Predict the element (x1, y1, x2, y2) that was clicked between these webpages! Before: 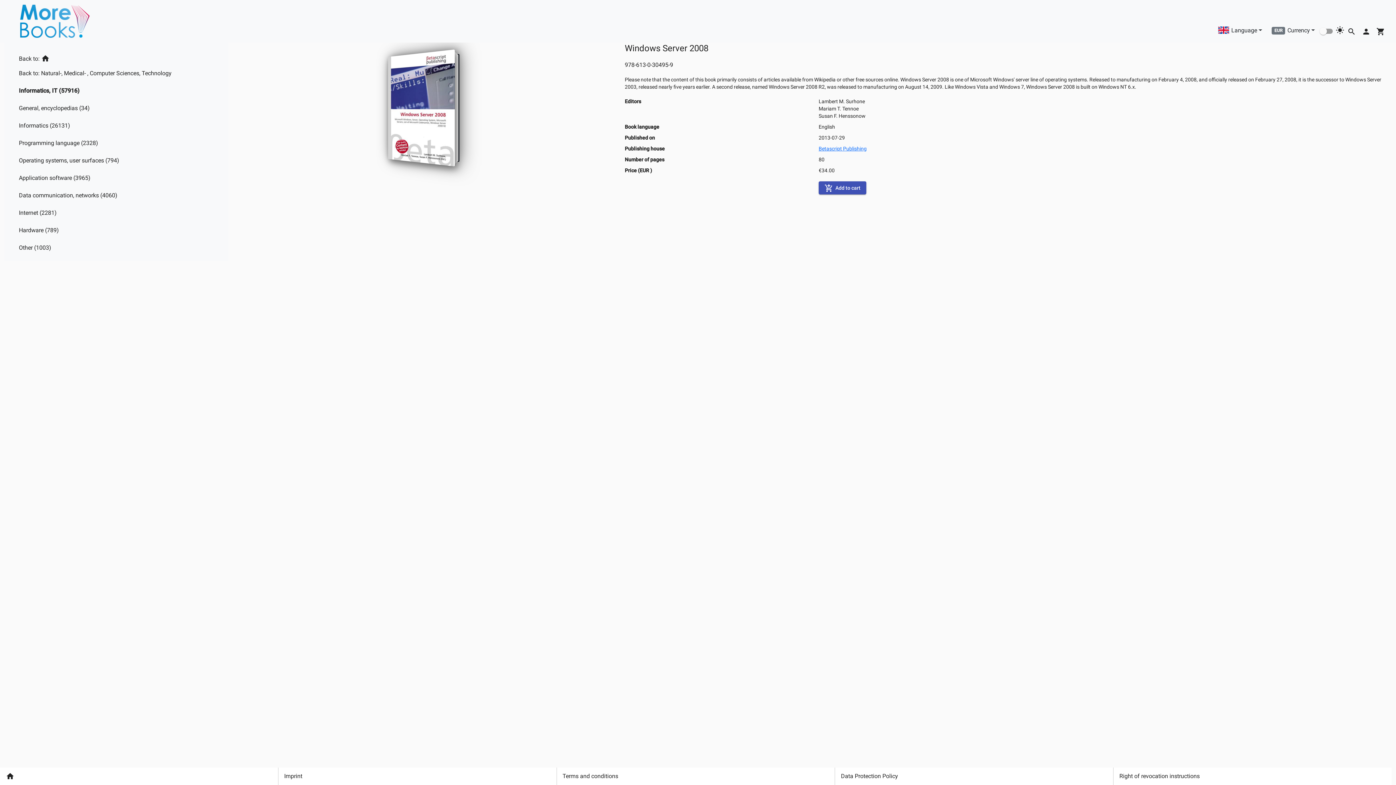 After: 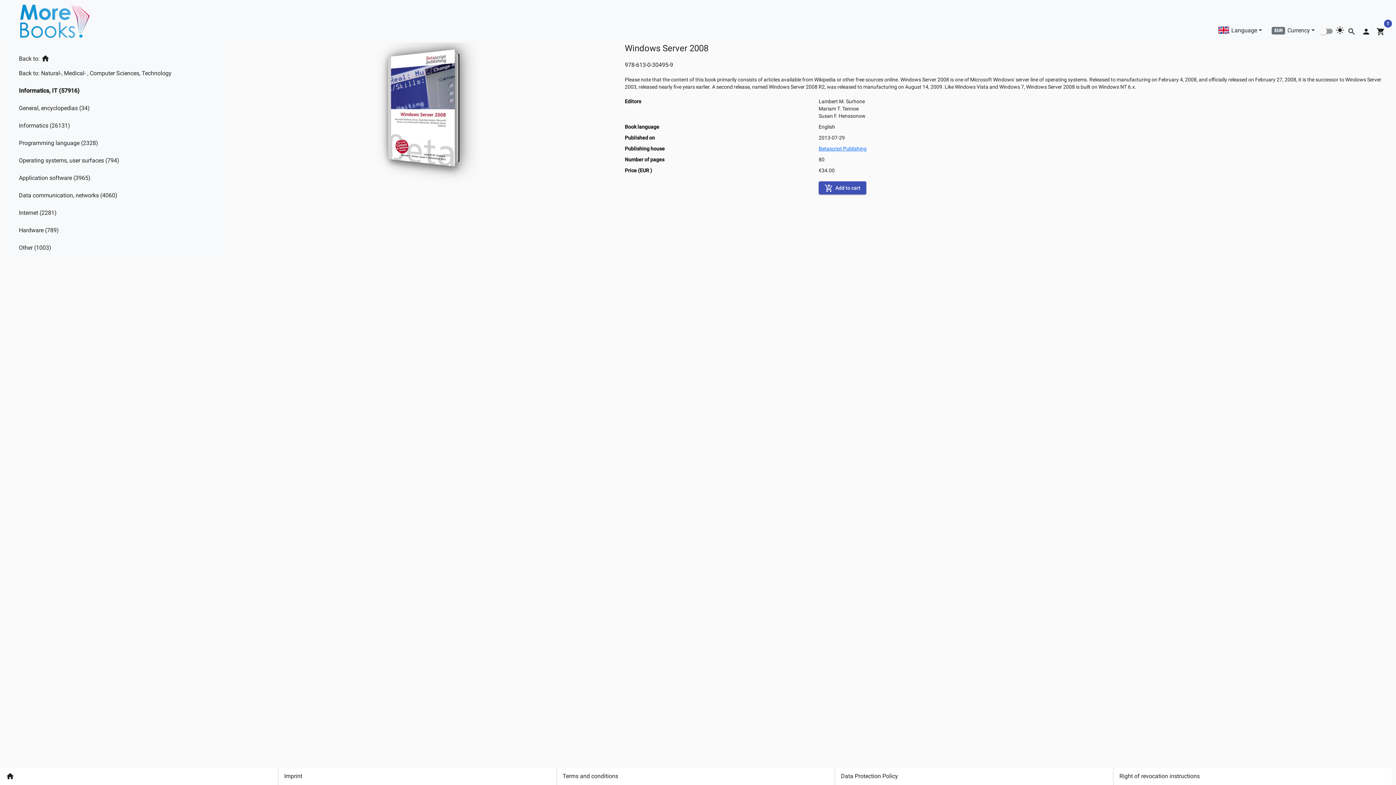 Action: label: add_shopping_cart  Add to cart bbox: (818, 181, 866, 194)